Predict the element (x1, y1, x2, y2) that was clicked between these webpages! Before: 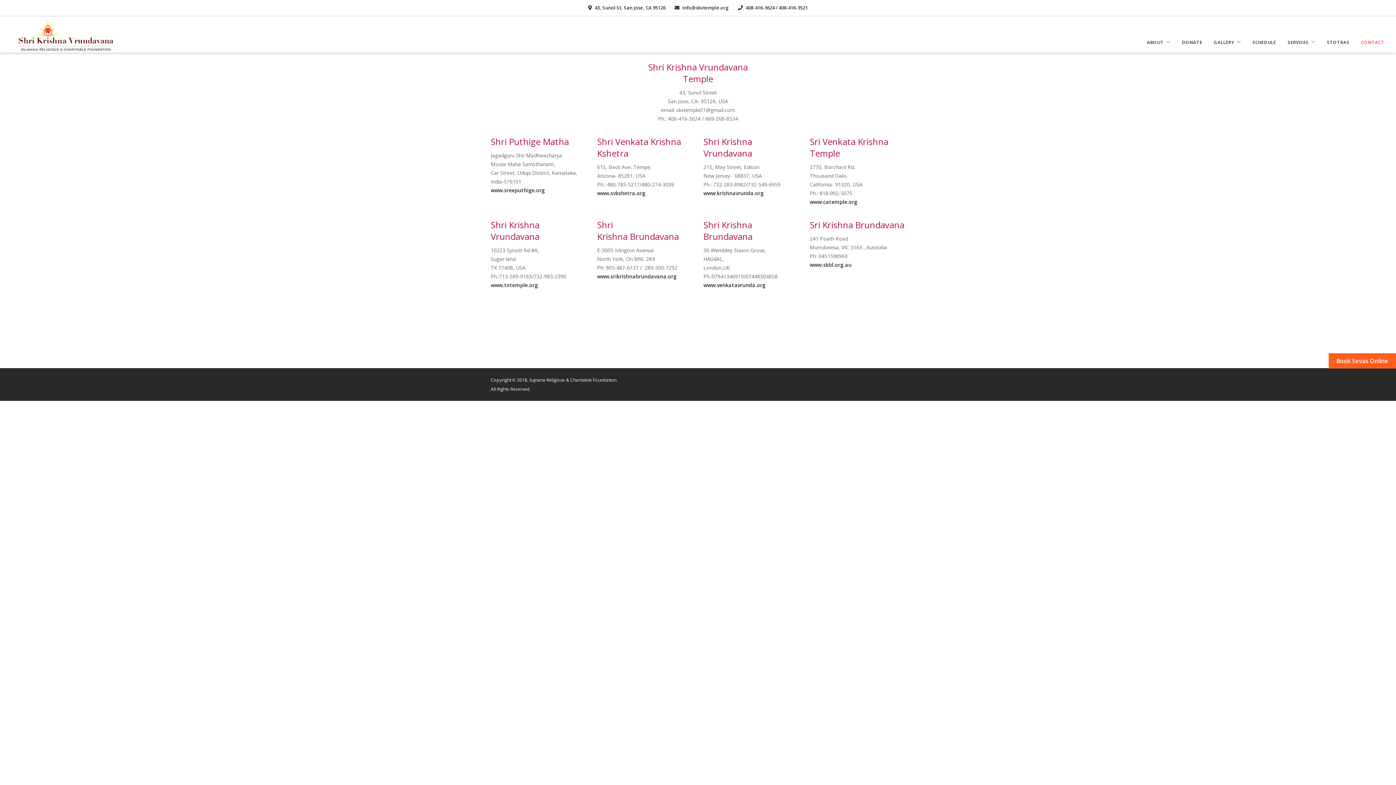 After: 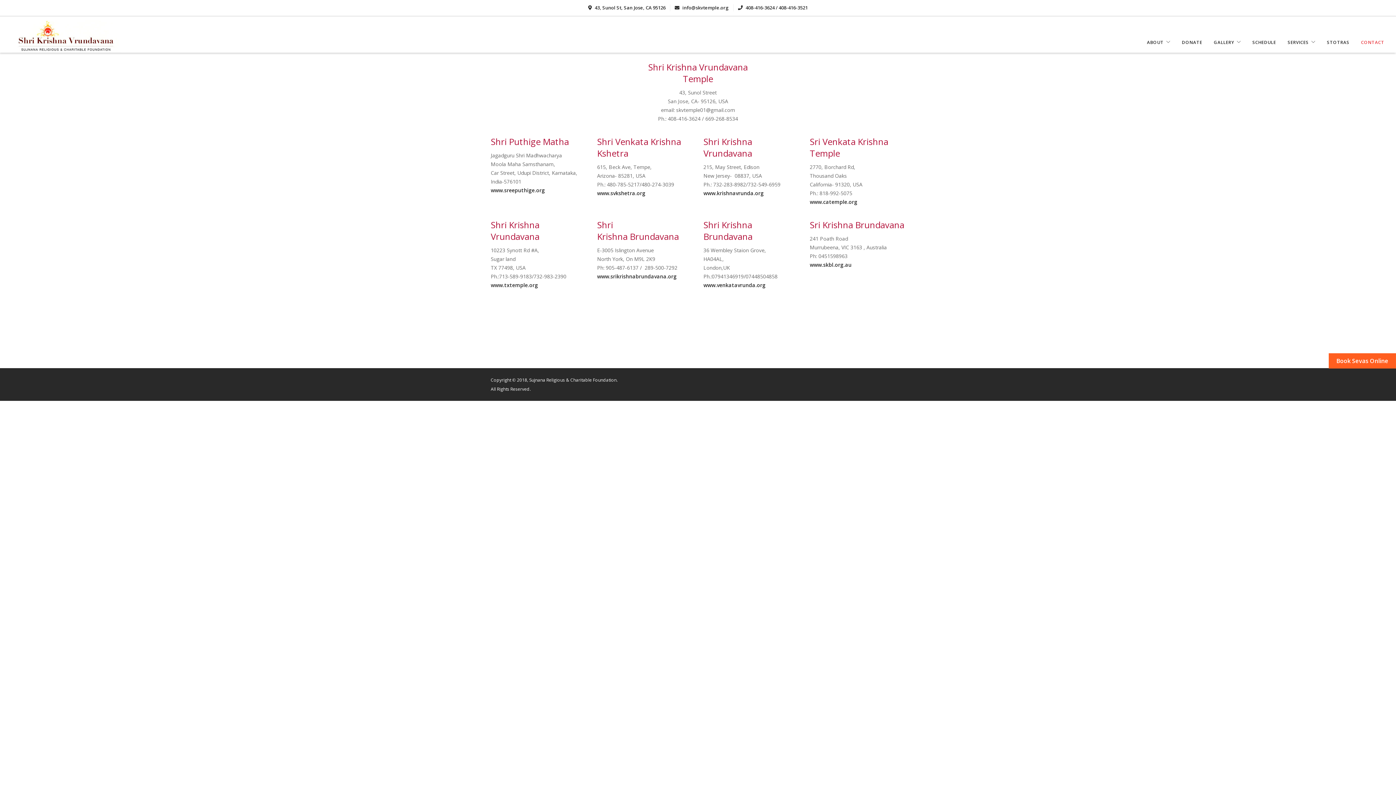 Action: label: www.catemple.org bbox: (810, 198, 857, 205)